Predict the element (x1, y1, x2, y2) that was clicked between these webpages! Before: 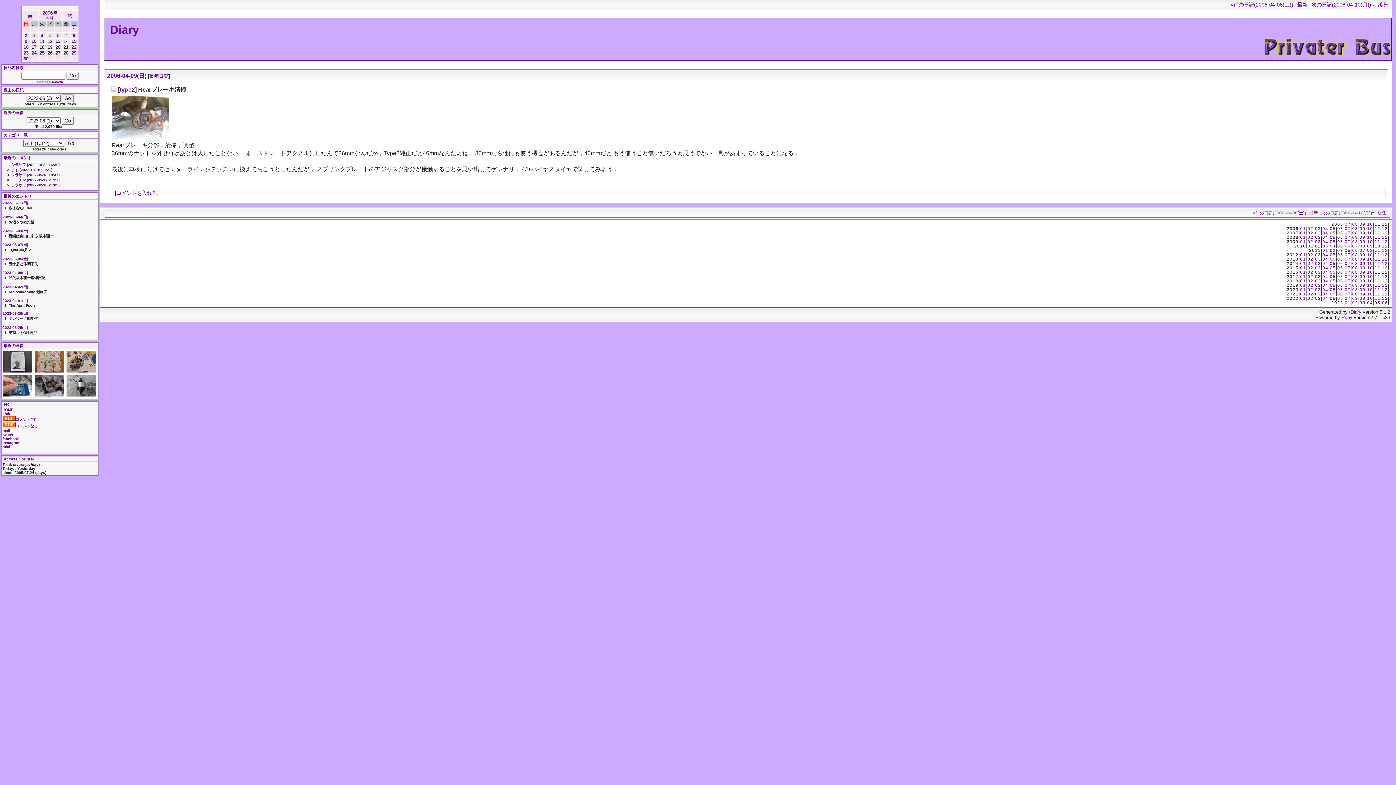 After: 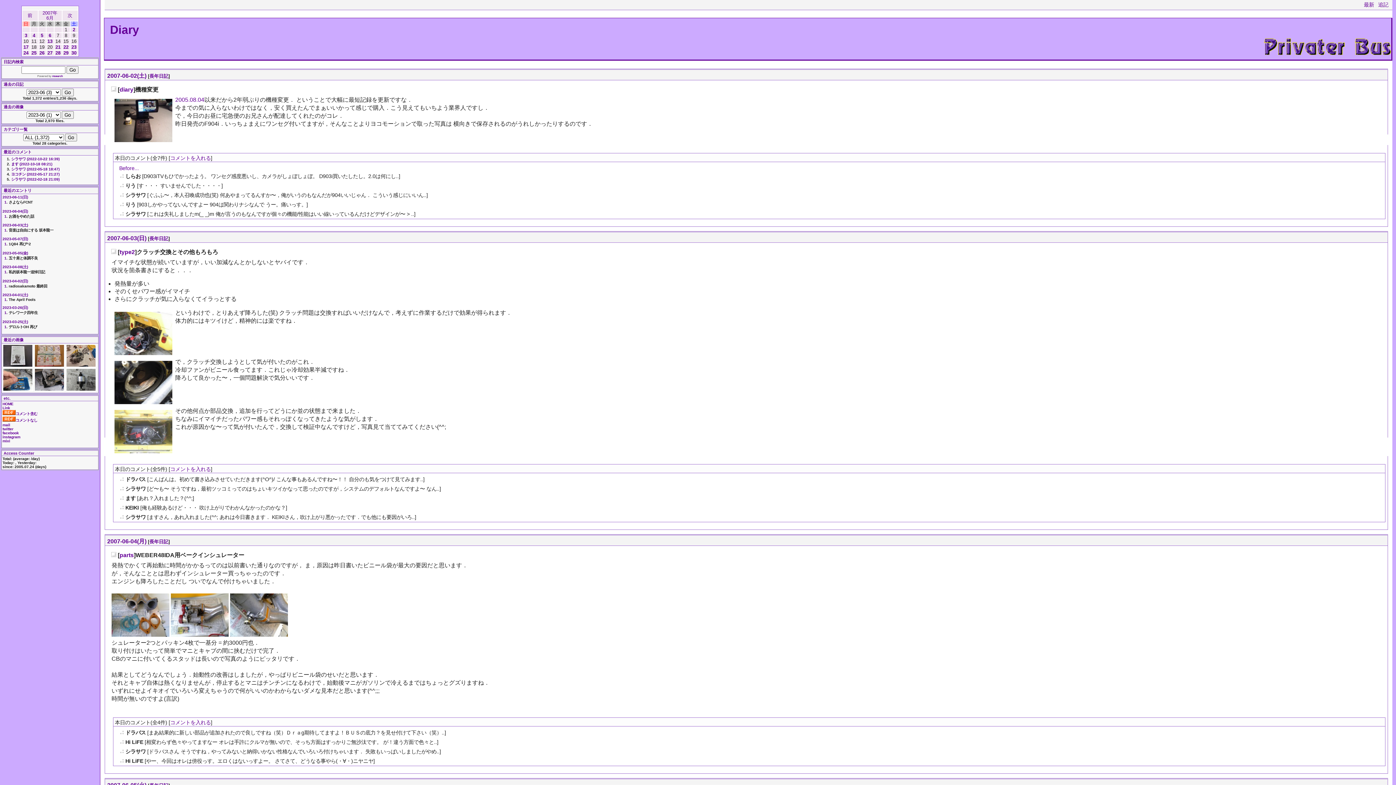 Action: bbox: (1337, 230, 1343, 235) label: 06